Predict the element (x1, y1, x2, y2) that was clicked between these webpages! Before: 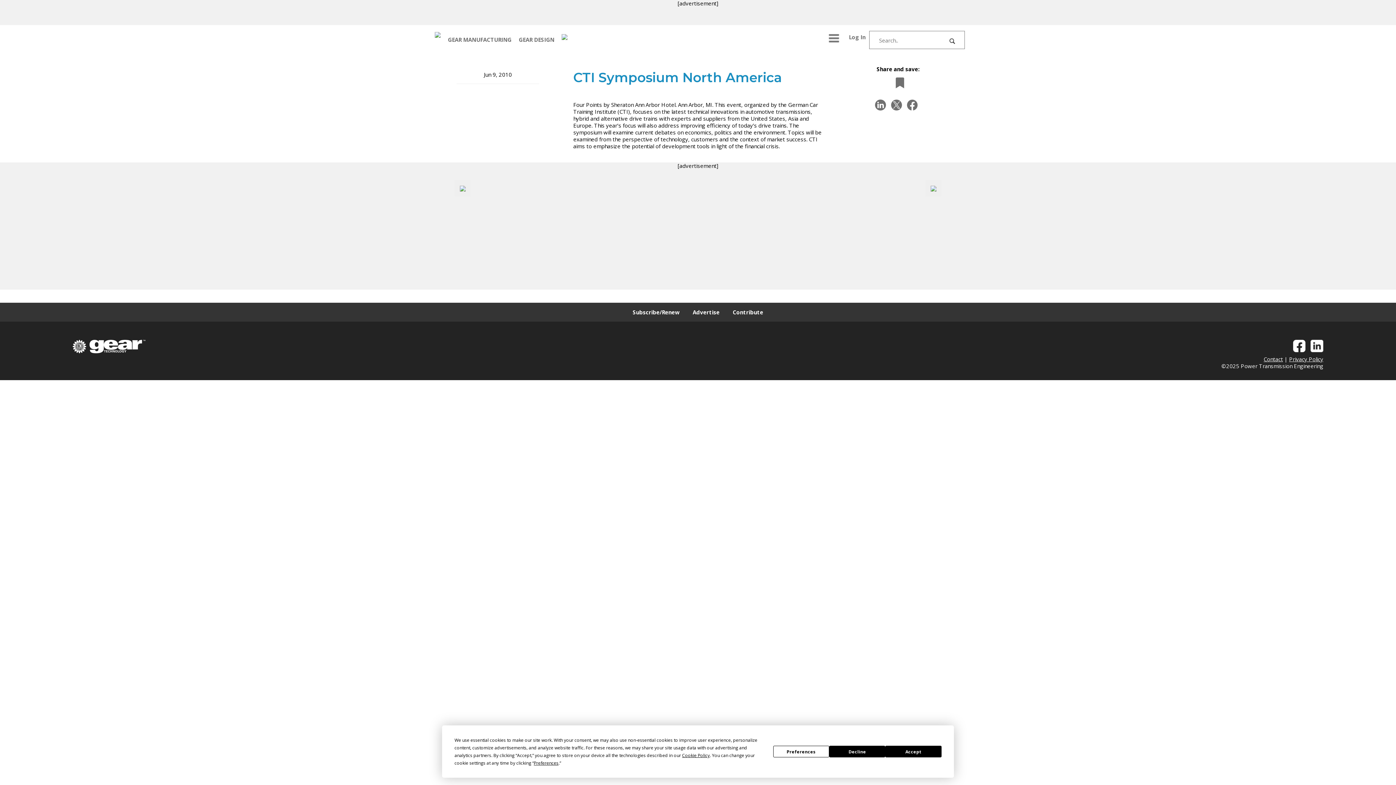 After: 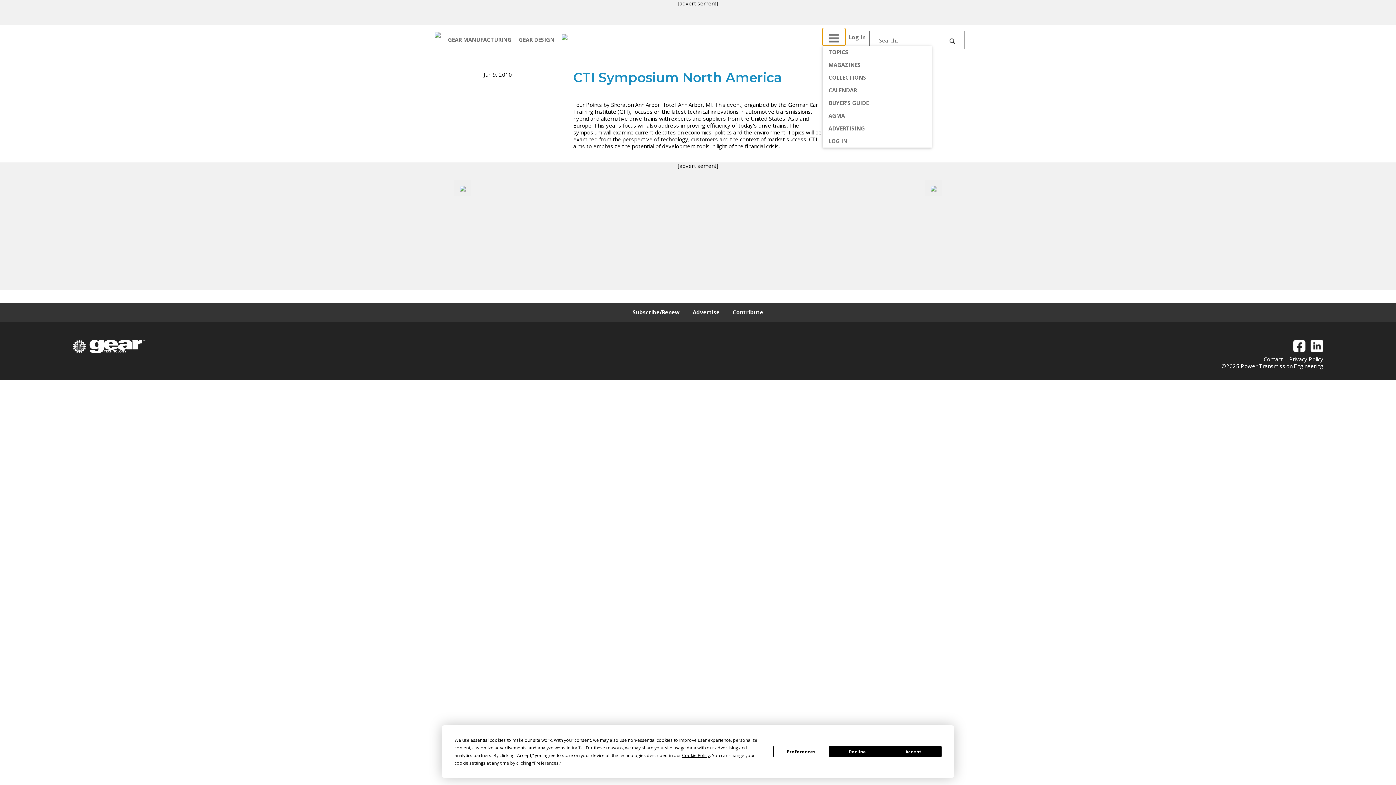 Action: bbox: (822, 28, 845, 45)